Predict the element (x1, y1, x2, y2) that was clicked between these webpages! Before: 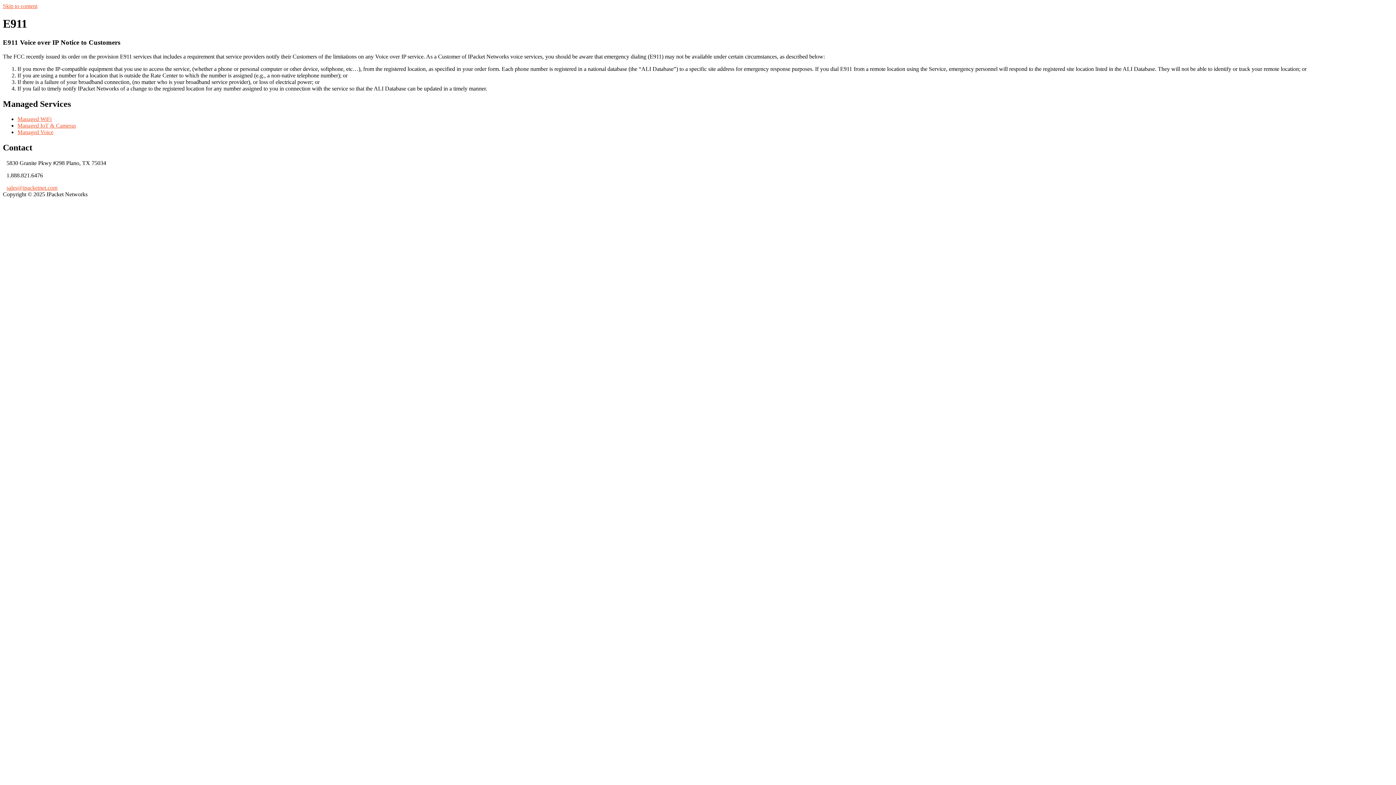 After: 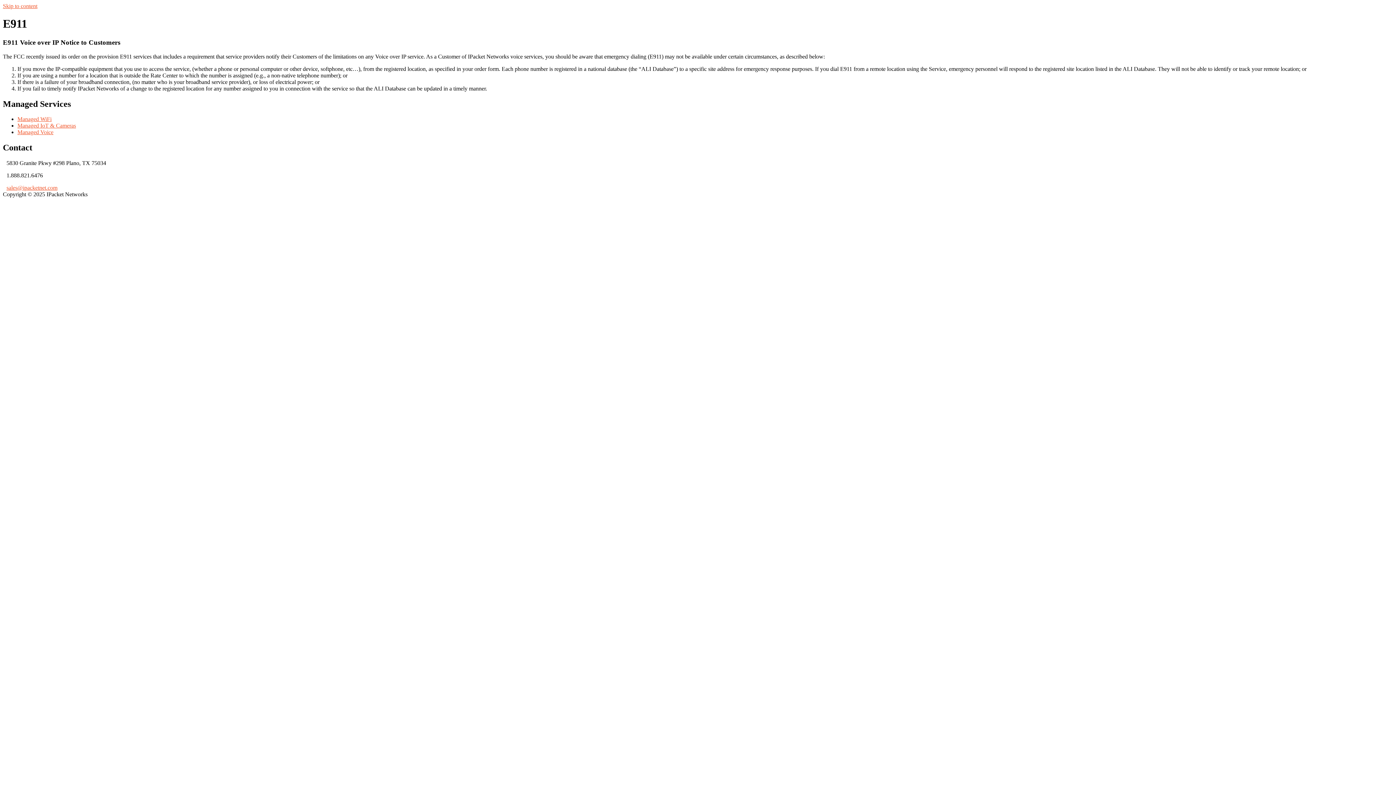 Action: label: Skip to content bbox: (2, 2, 37, 9)